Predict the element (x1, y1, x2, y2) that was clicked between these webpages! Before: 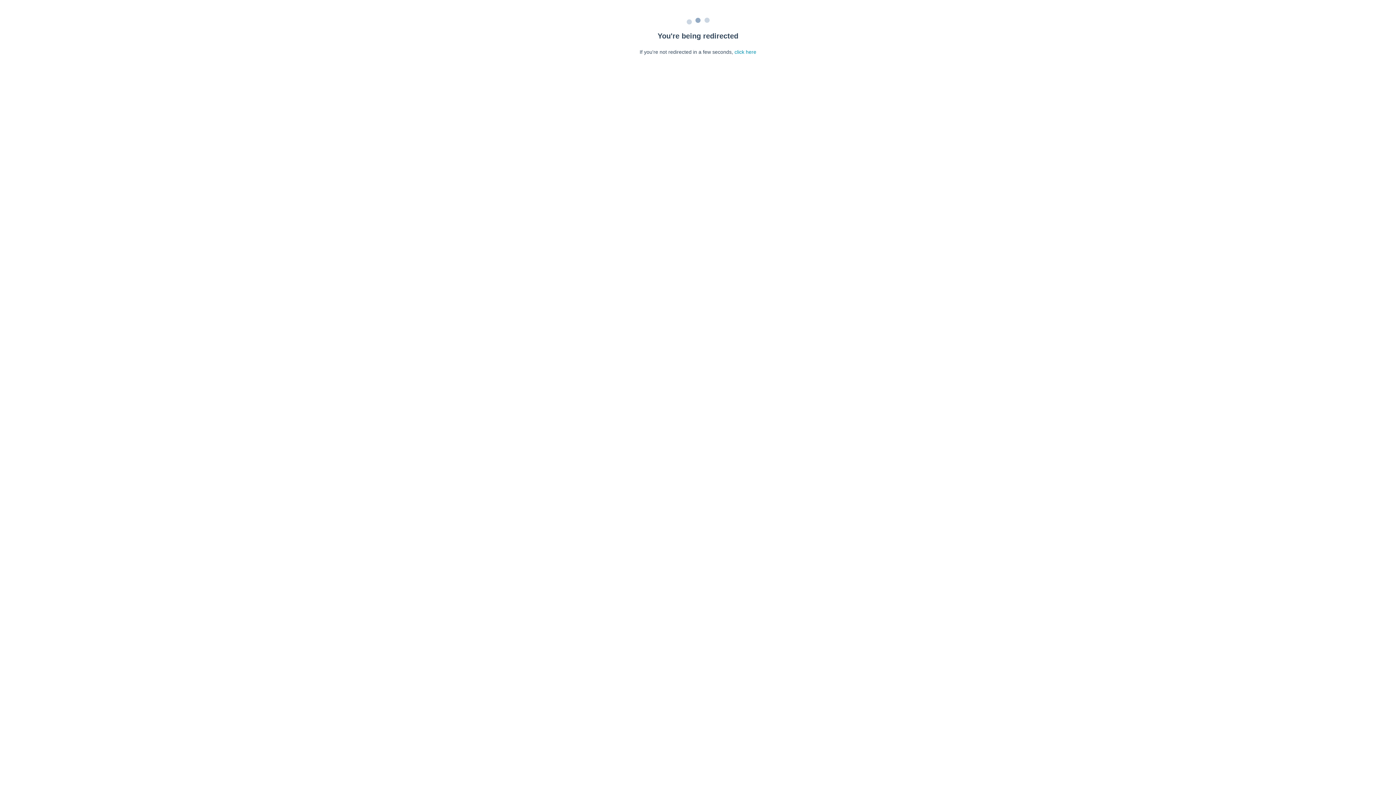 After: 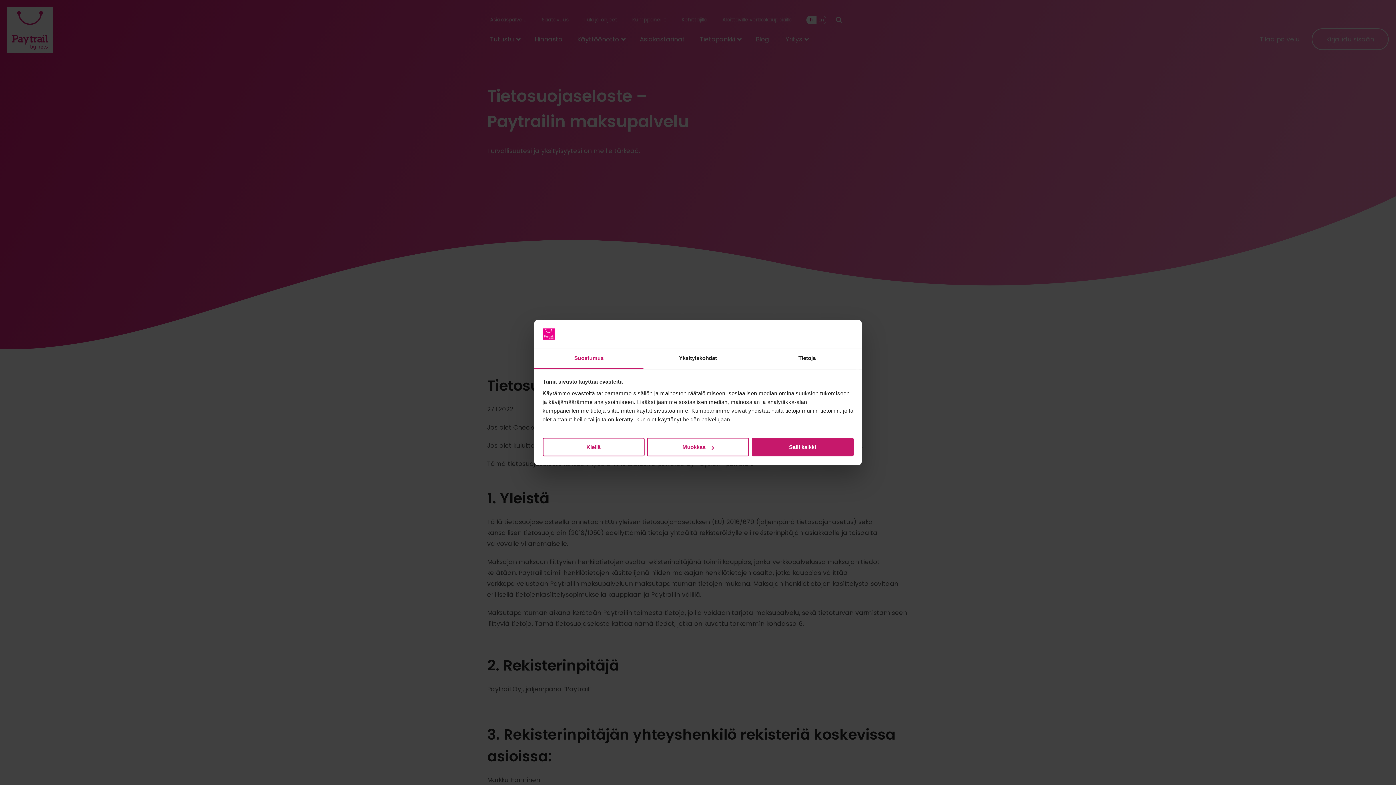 Action: label: click here bbox: (734, 49, 756, 54)